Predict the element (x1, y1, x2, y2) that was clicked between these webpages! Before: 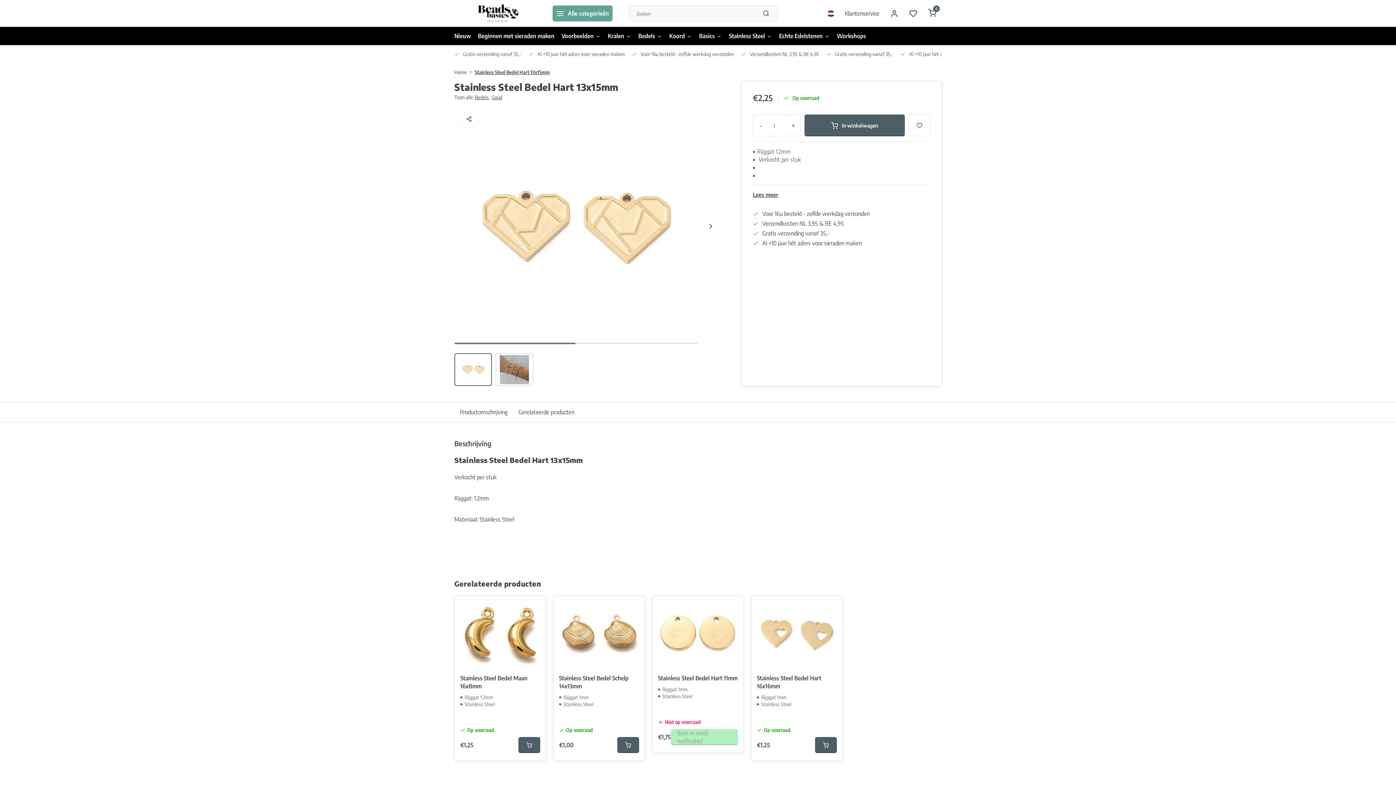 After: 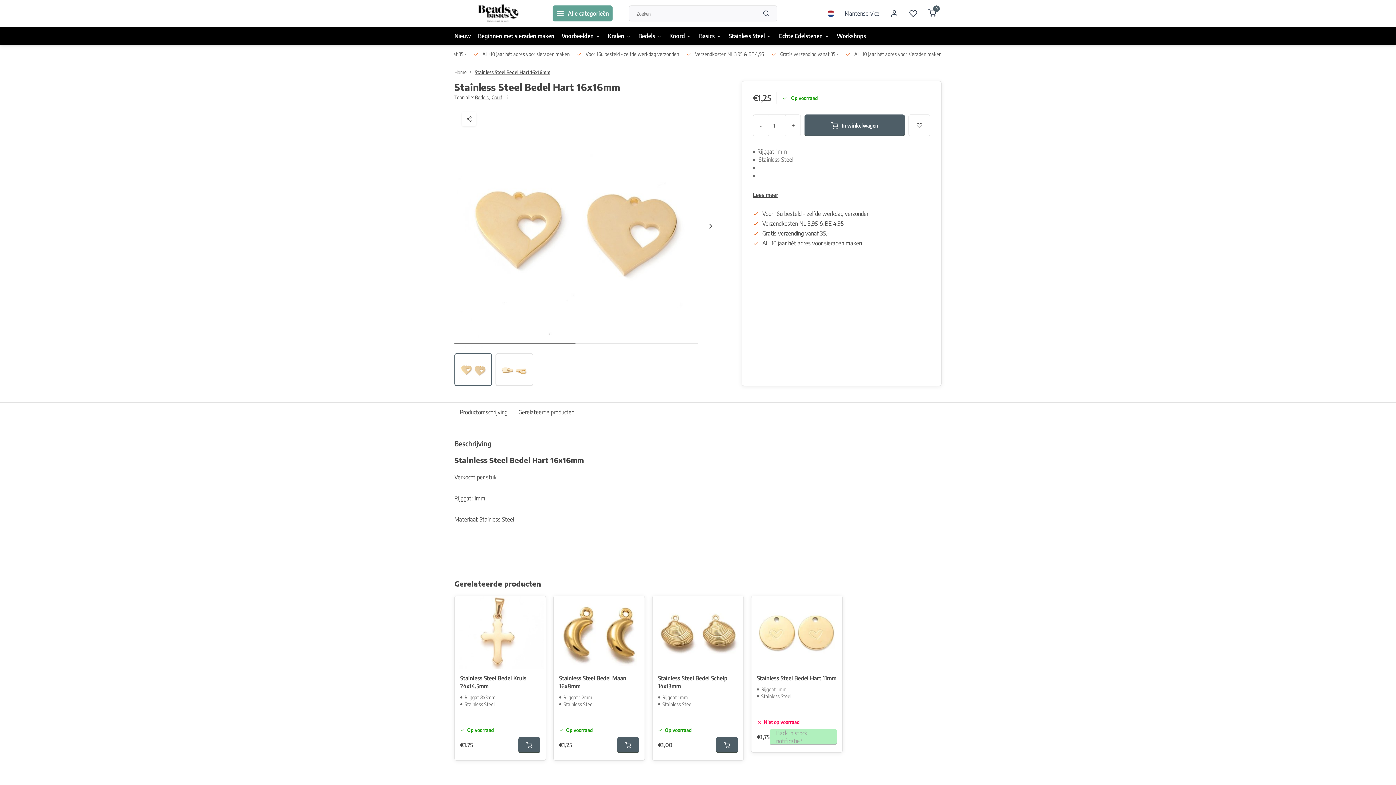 Action: label: Stainless Steel Bedel Hart 16x16mm bbox: (757, 674, 837, 690)